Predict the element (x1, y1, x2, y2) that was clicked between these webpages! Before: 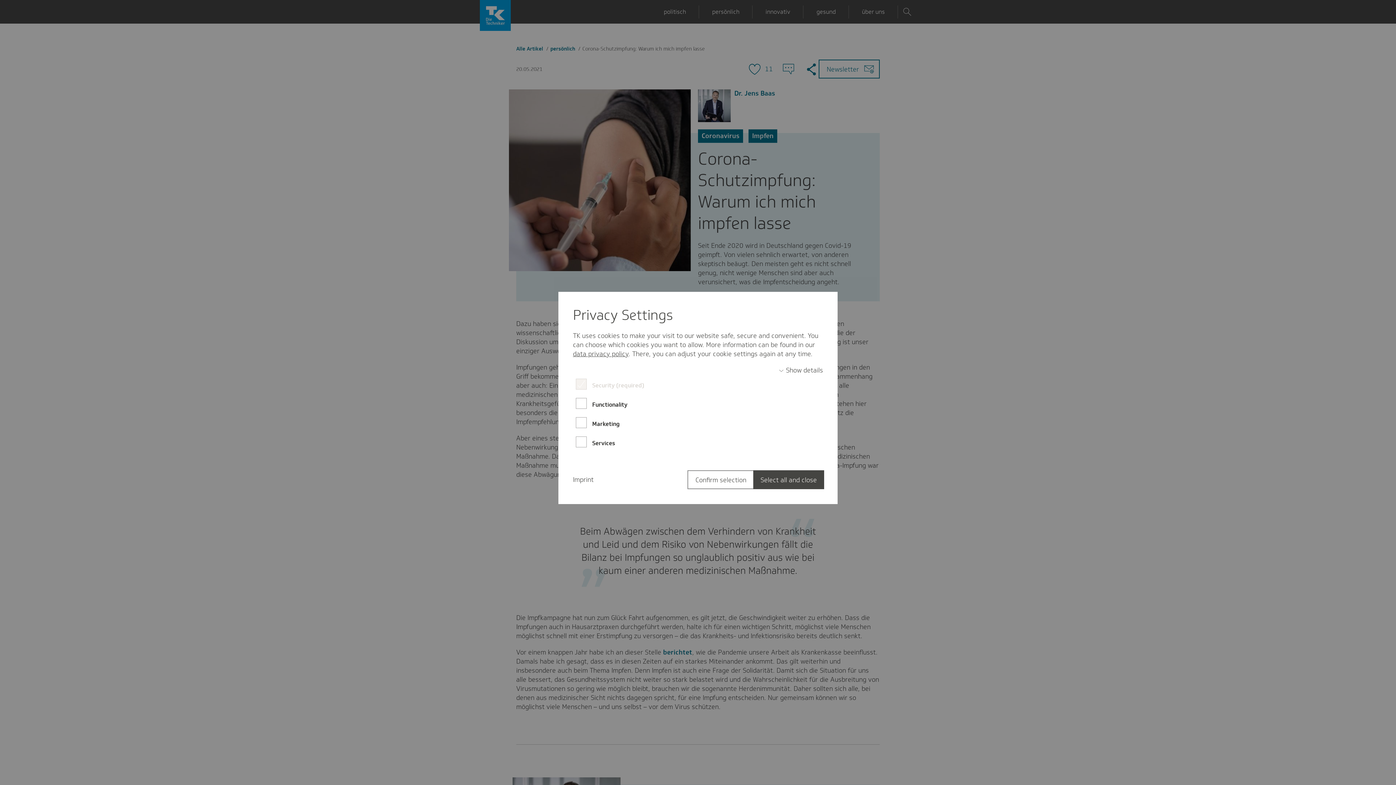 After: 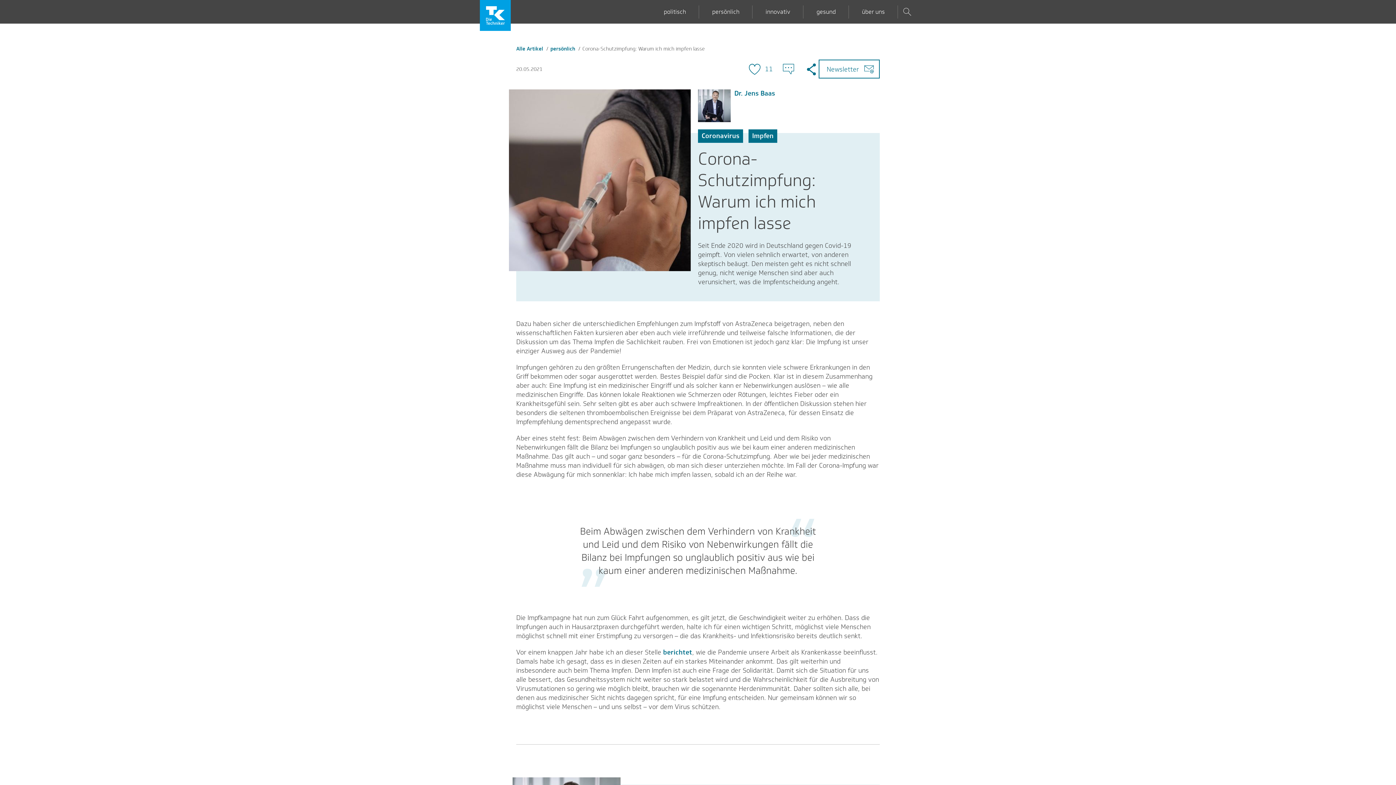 Action: label: Select all and close bbox: (753, 470, 824, 489)